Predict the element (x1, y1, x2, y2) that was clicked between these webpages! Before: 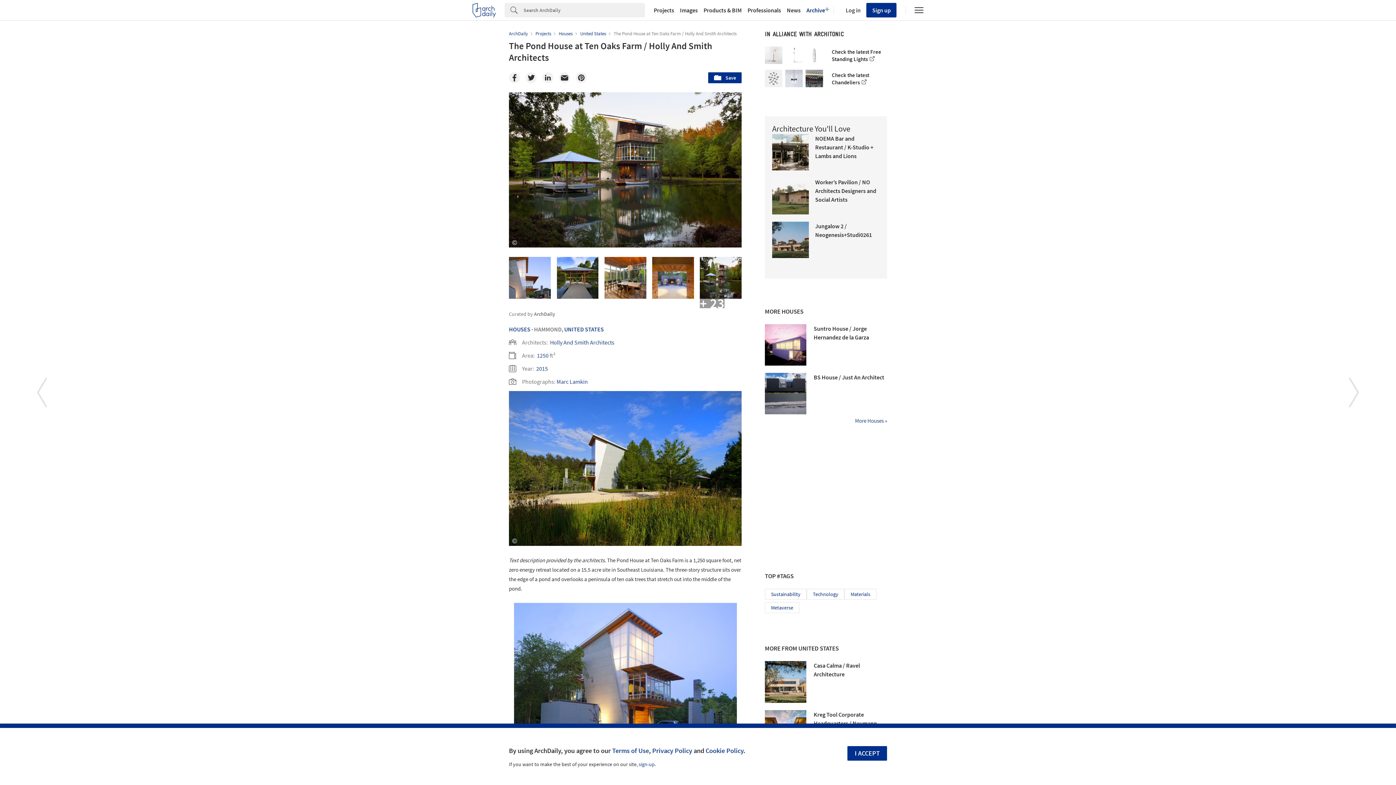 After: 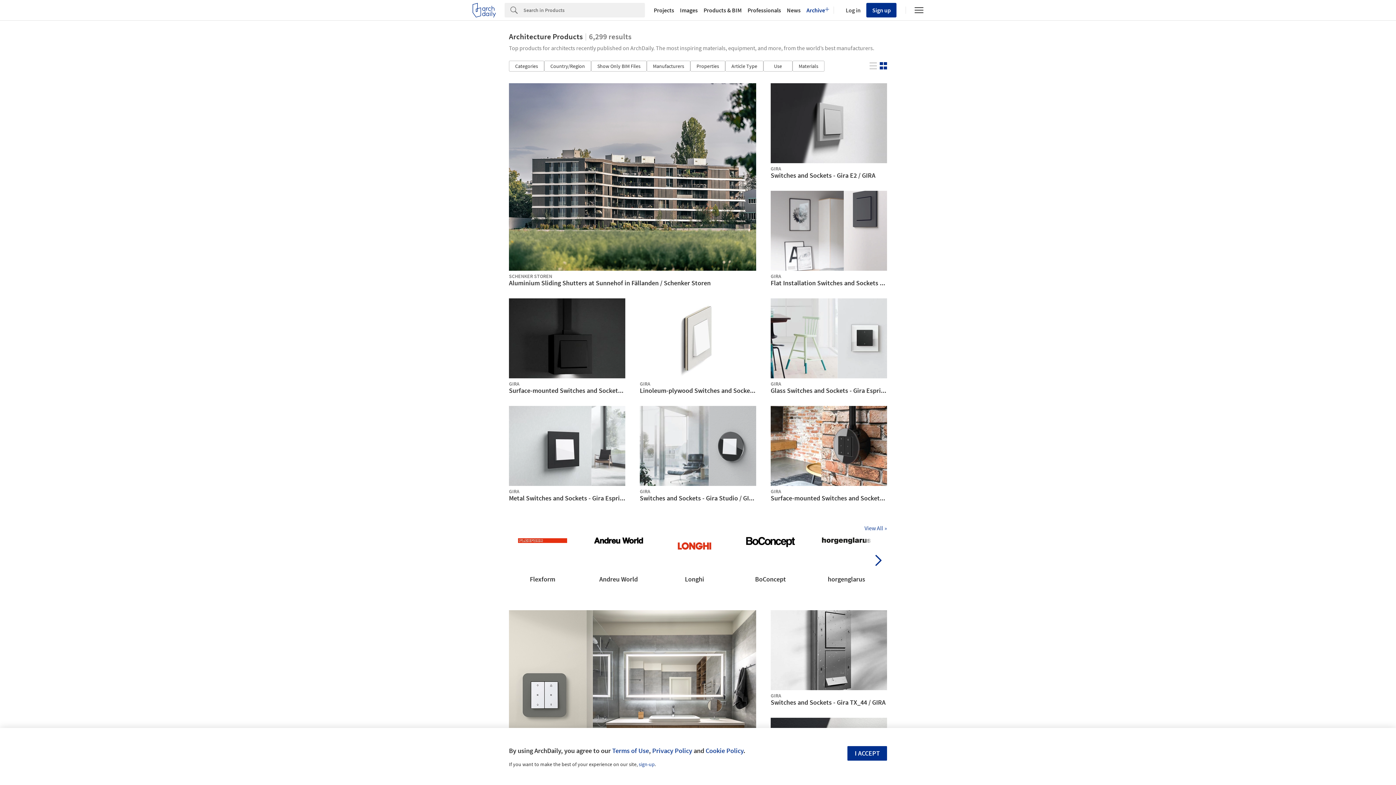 Action: bbox: (700, 7, 744, 13) label: Products & BIM